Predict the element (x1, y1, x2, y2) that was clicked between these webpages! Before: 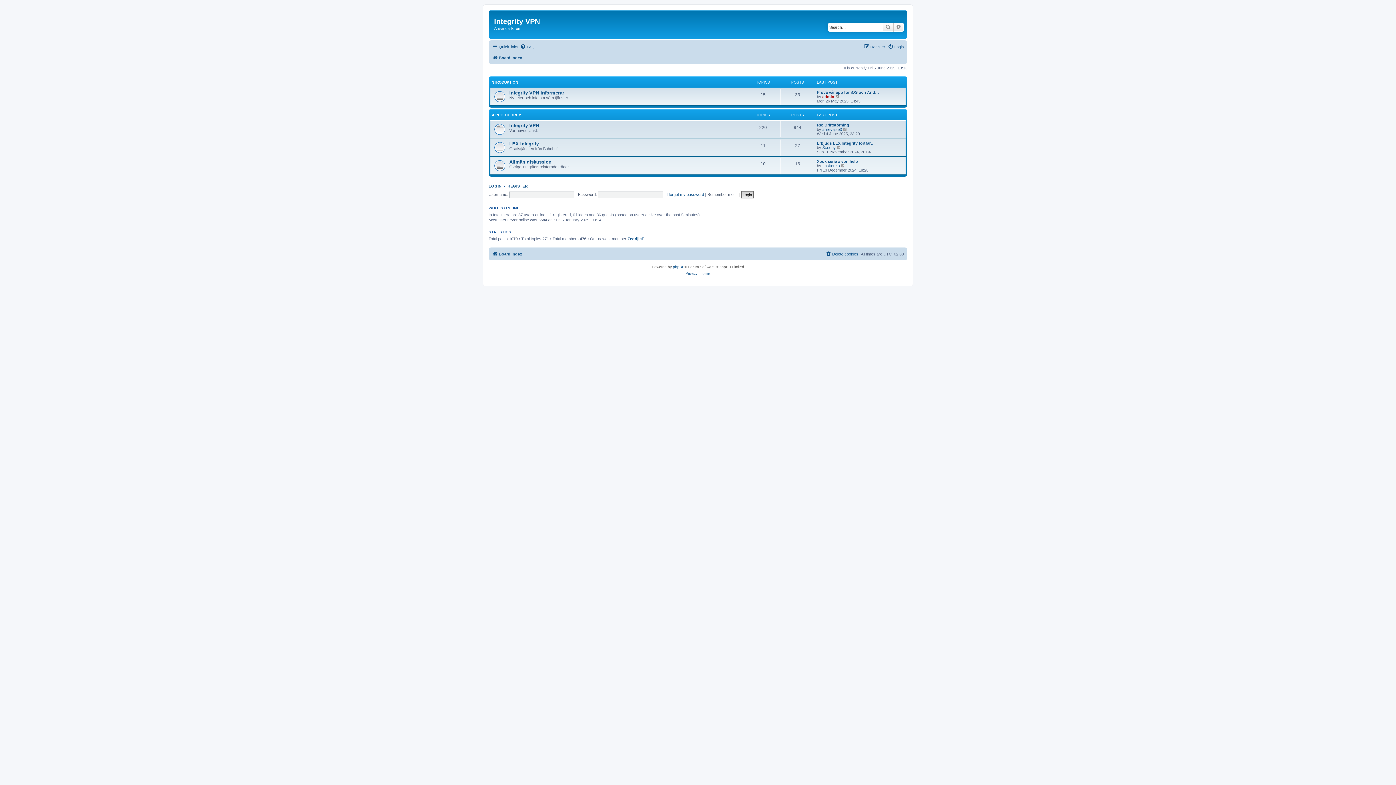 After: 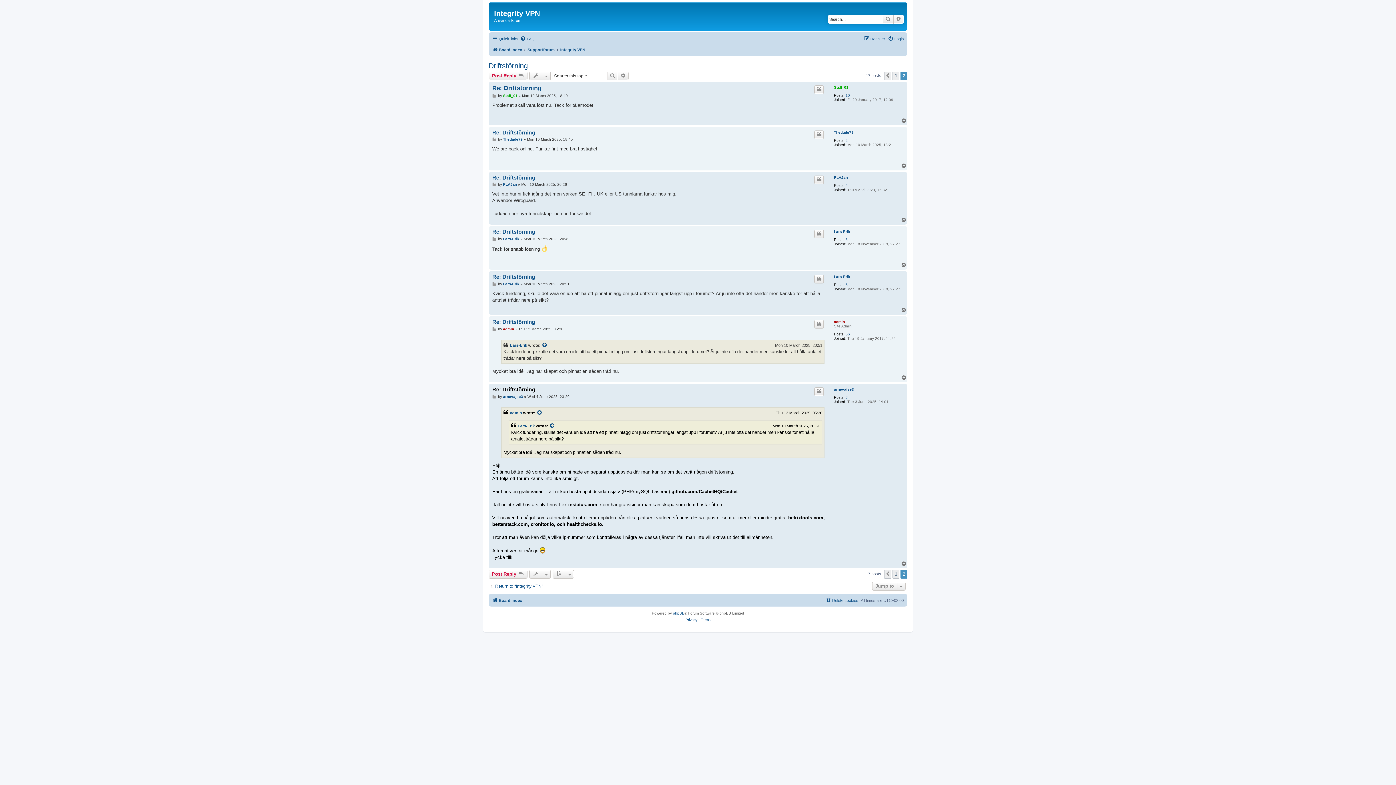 Action: bbox: (817, 122, 849, 127) label: Re: Driftstörning